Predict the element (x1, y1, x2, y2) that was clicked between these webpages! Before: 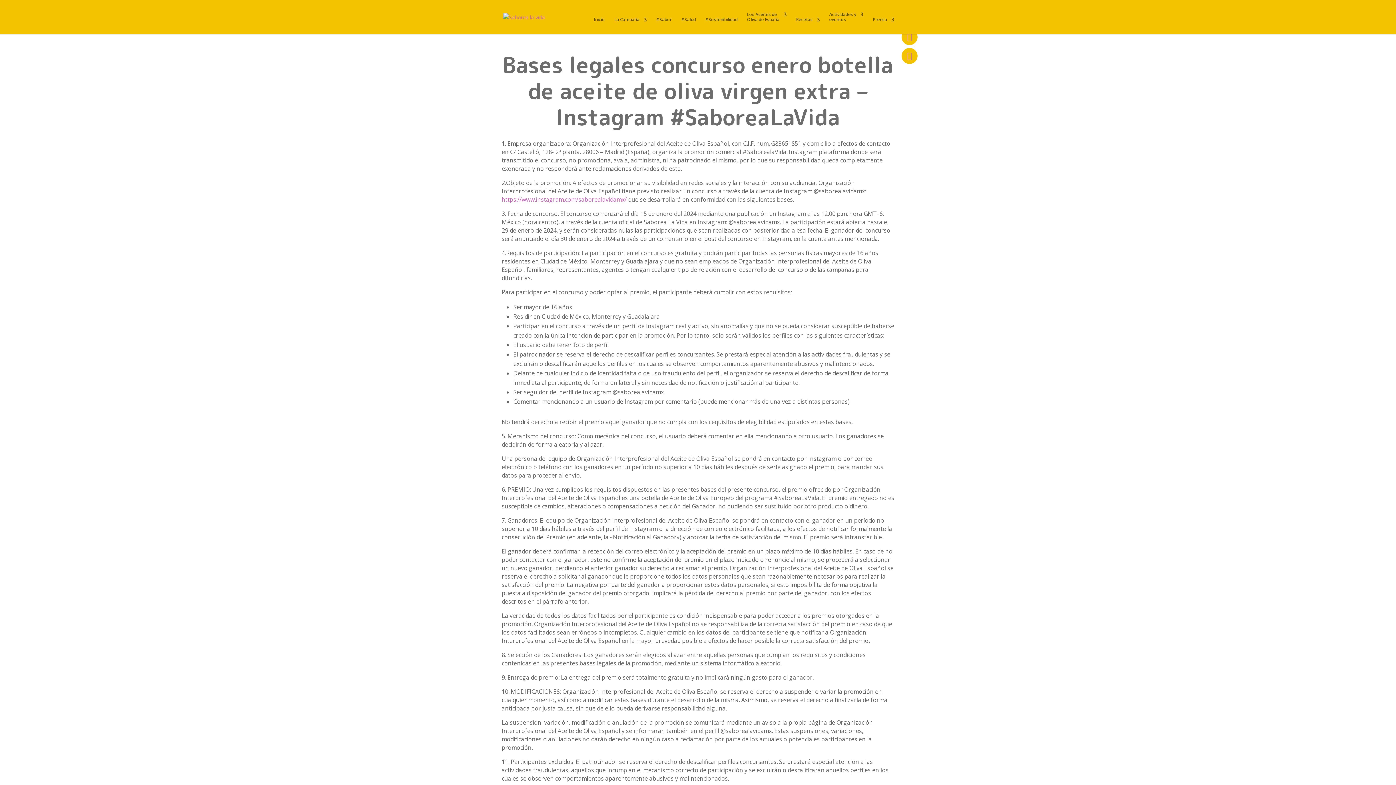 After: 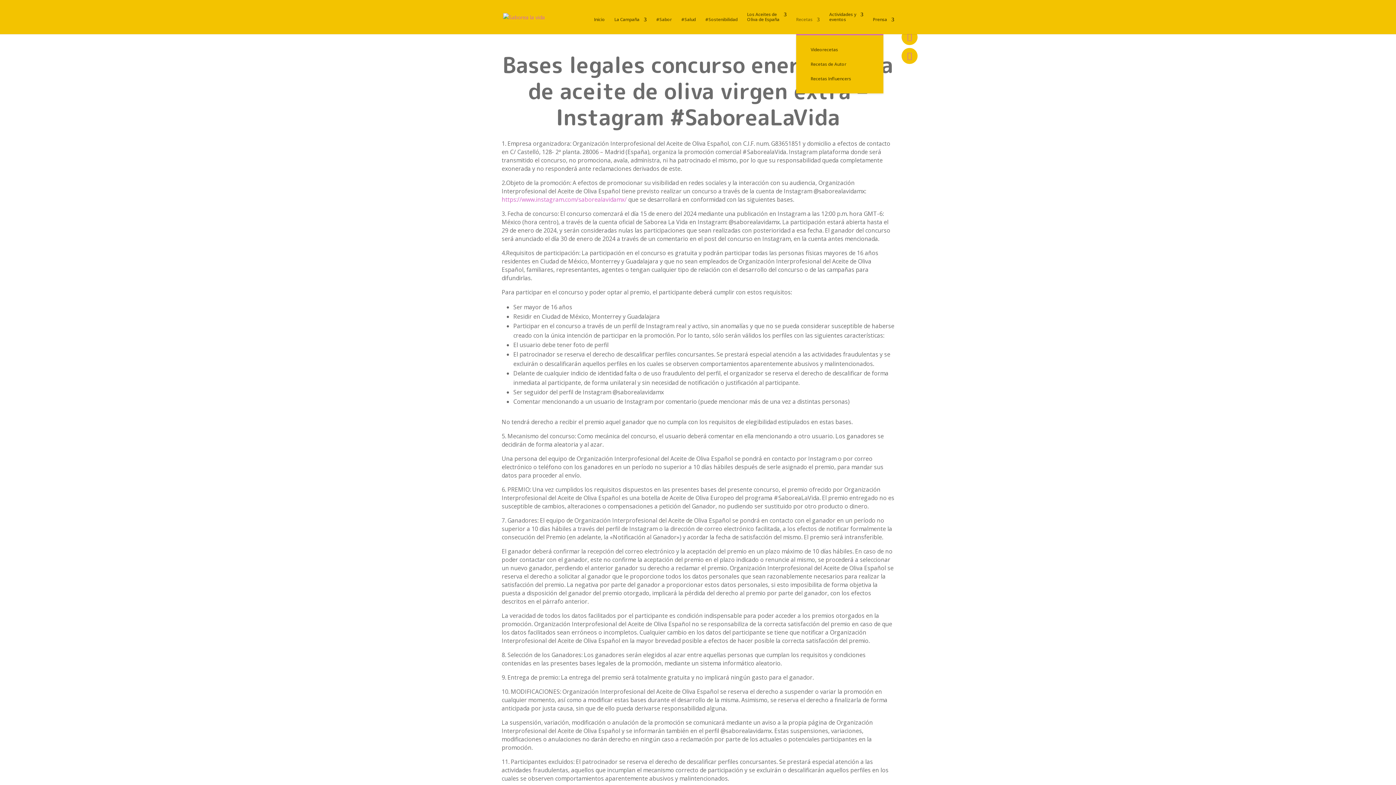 Action: label: Recetas bbox: (796, 17, 820, 34)